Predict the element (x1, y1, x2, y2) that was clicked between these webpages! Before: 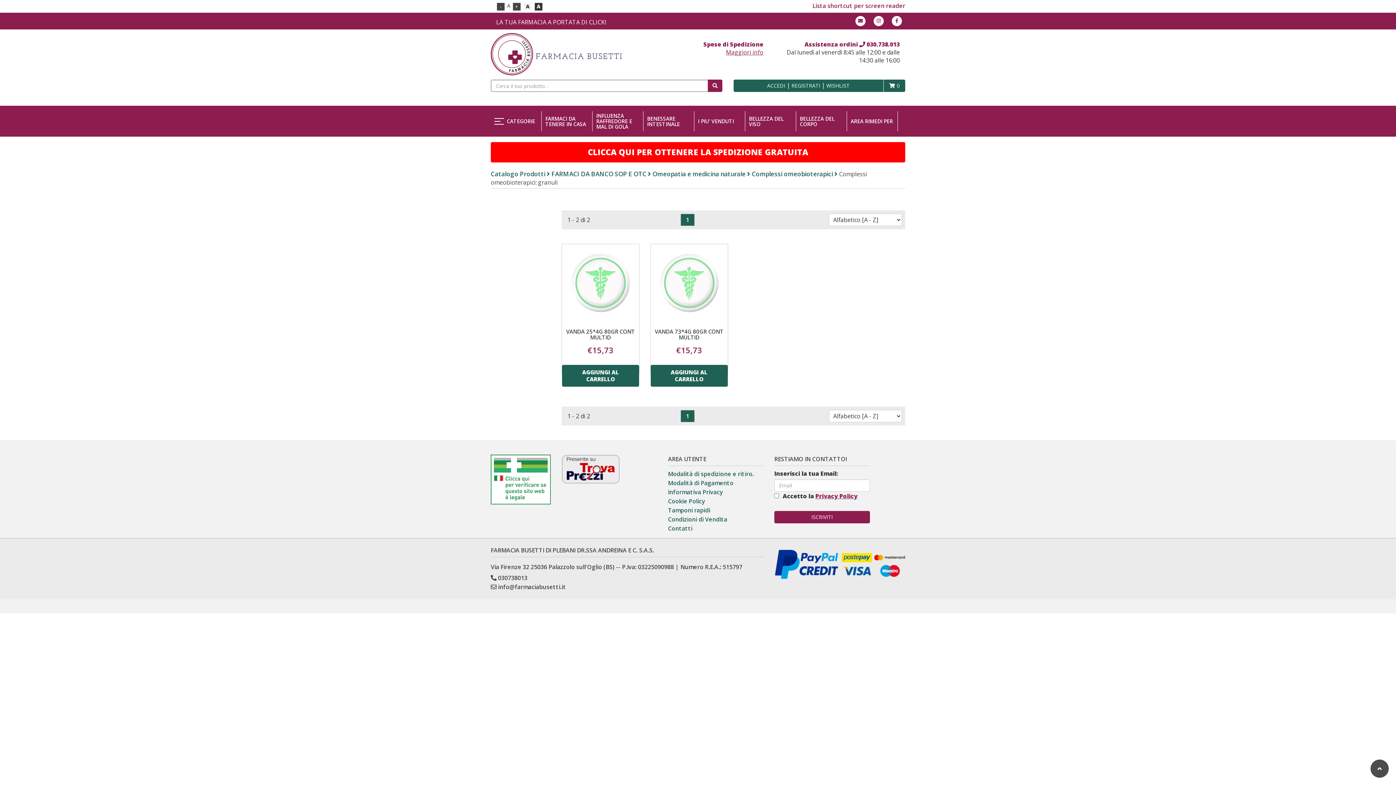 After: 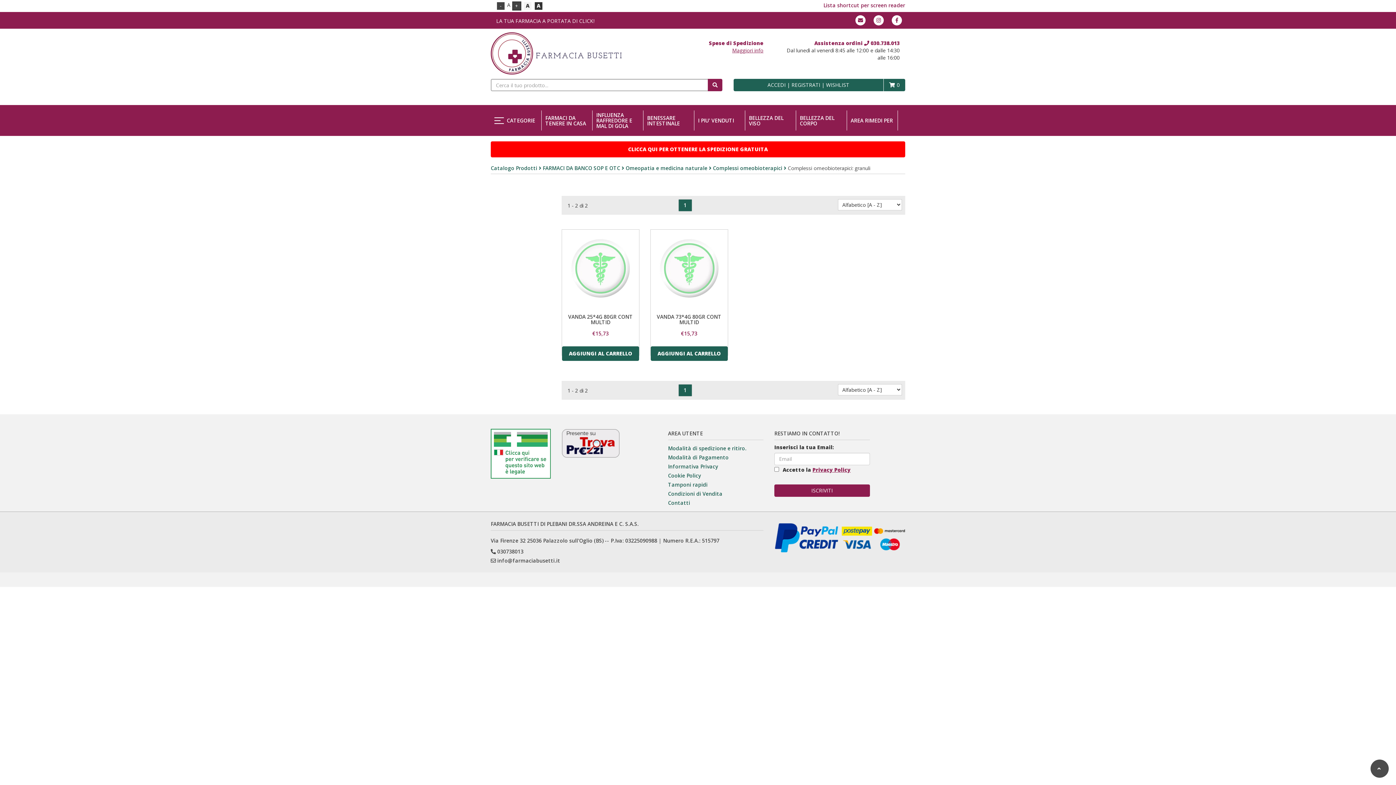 Action: bbox: (512, 2, 521, 11) label: +